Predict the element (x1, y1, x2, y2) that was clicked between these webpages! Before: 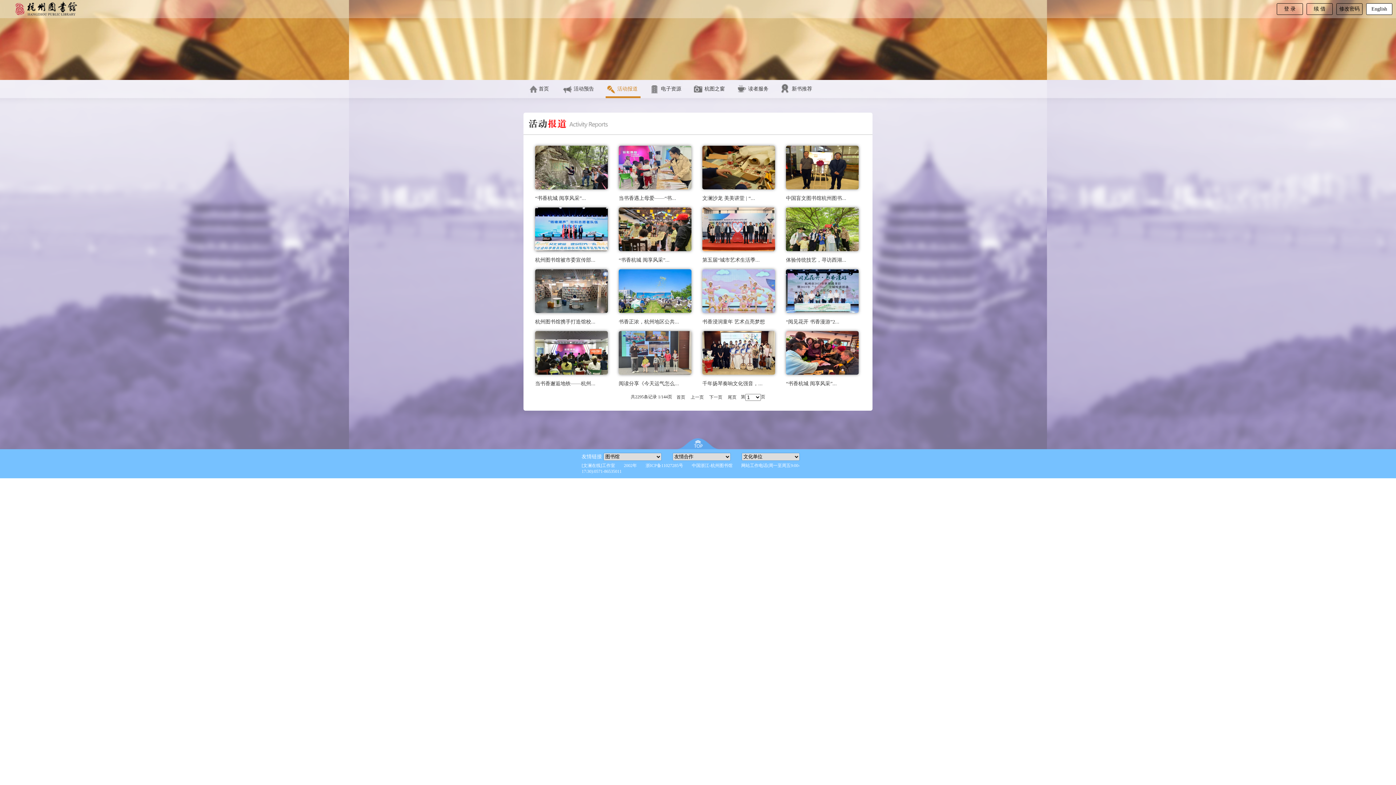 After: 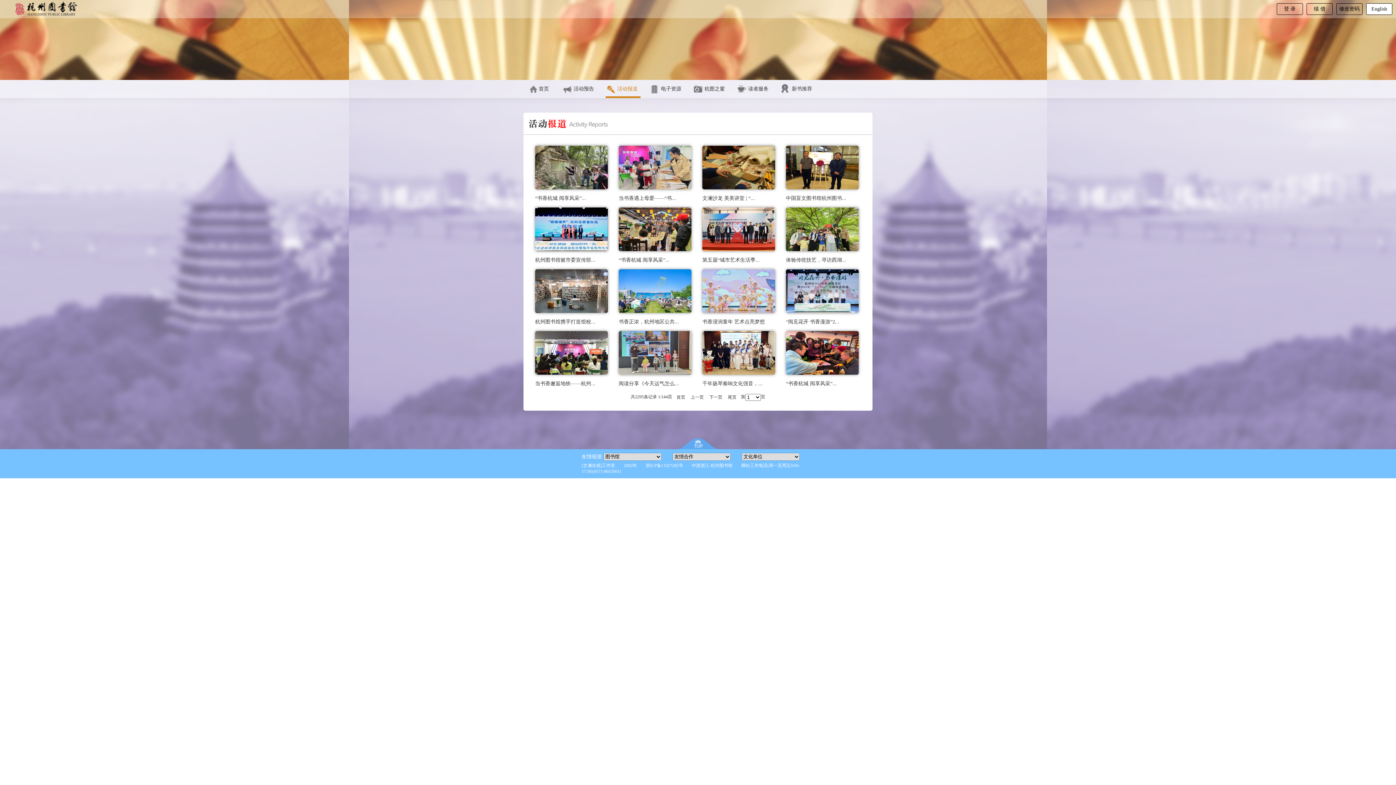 Action: label: 活动报道 bbox: (605, 80, 640, 98)